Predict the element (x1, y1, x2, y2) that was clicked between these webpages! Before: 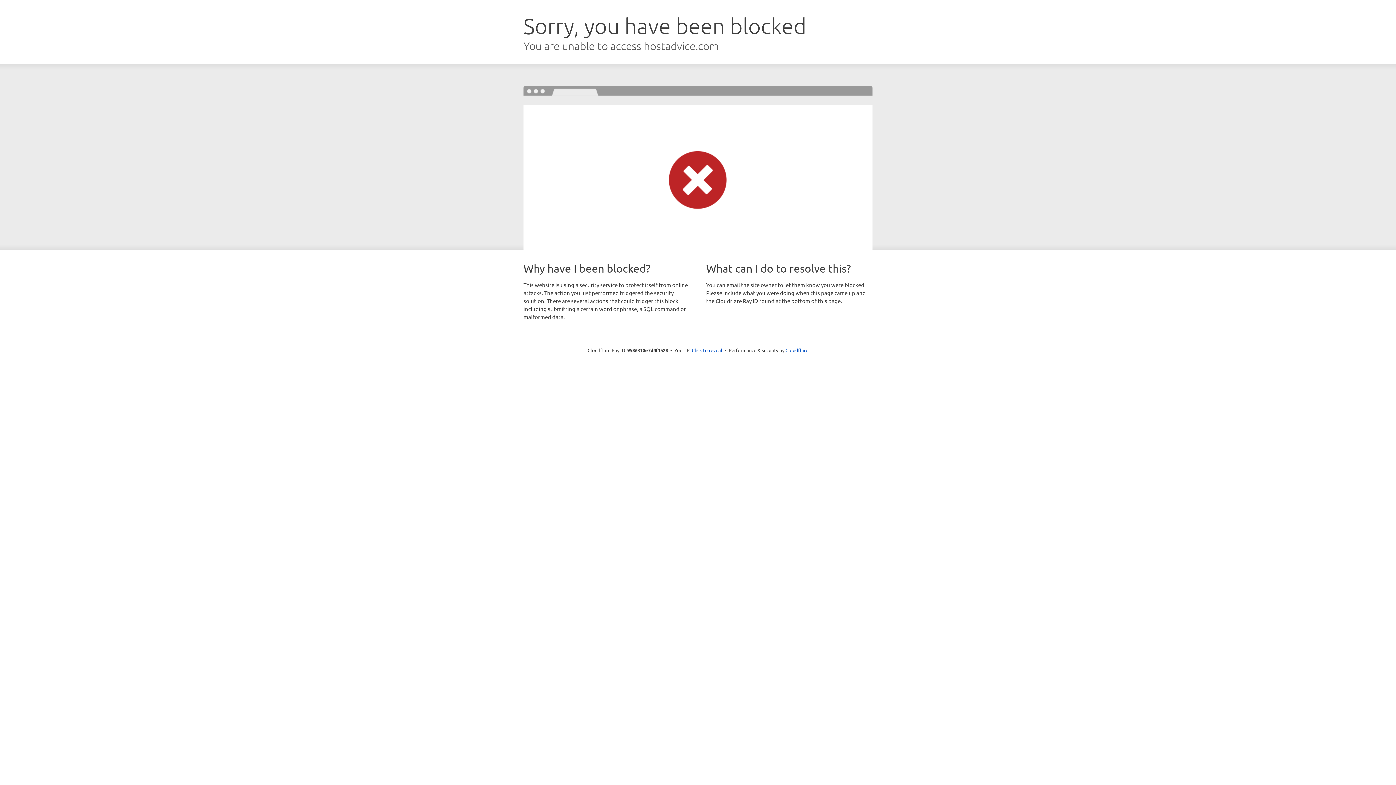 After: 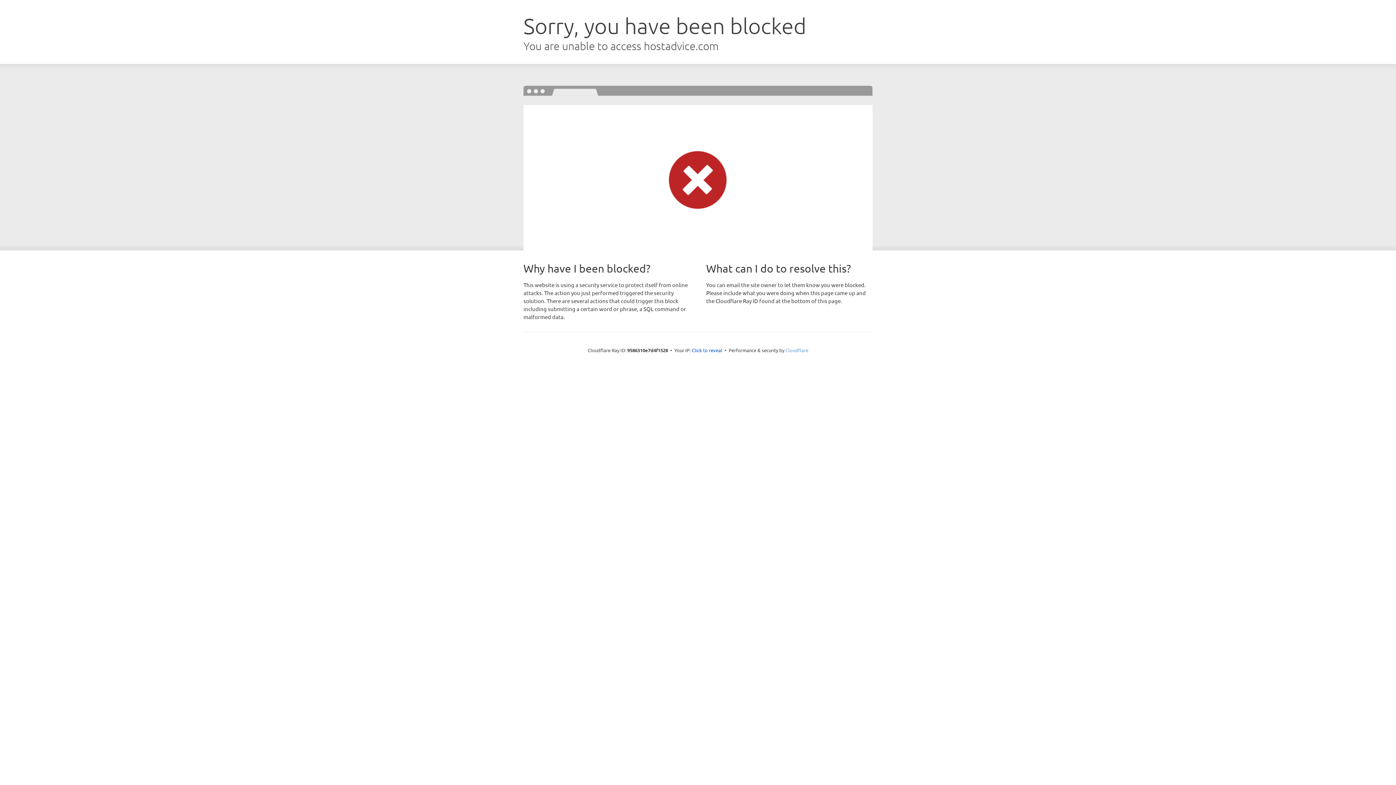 Action: bbox: (785, 347, 808, 353) label: Cloudflare